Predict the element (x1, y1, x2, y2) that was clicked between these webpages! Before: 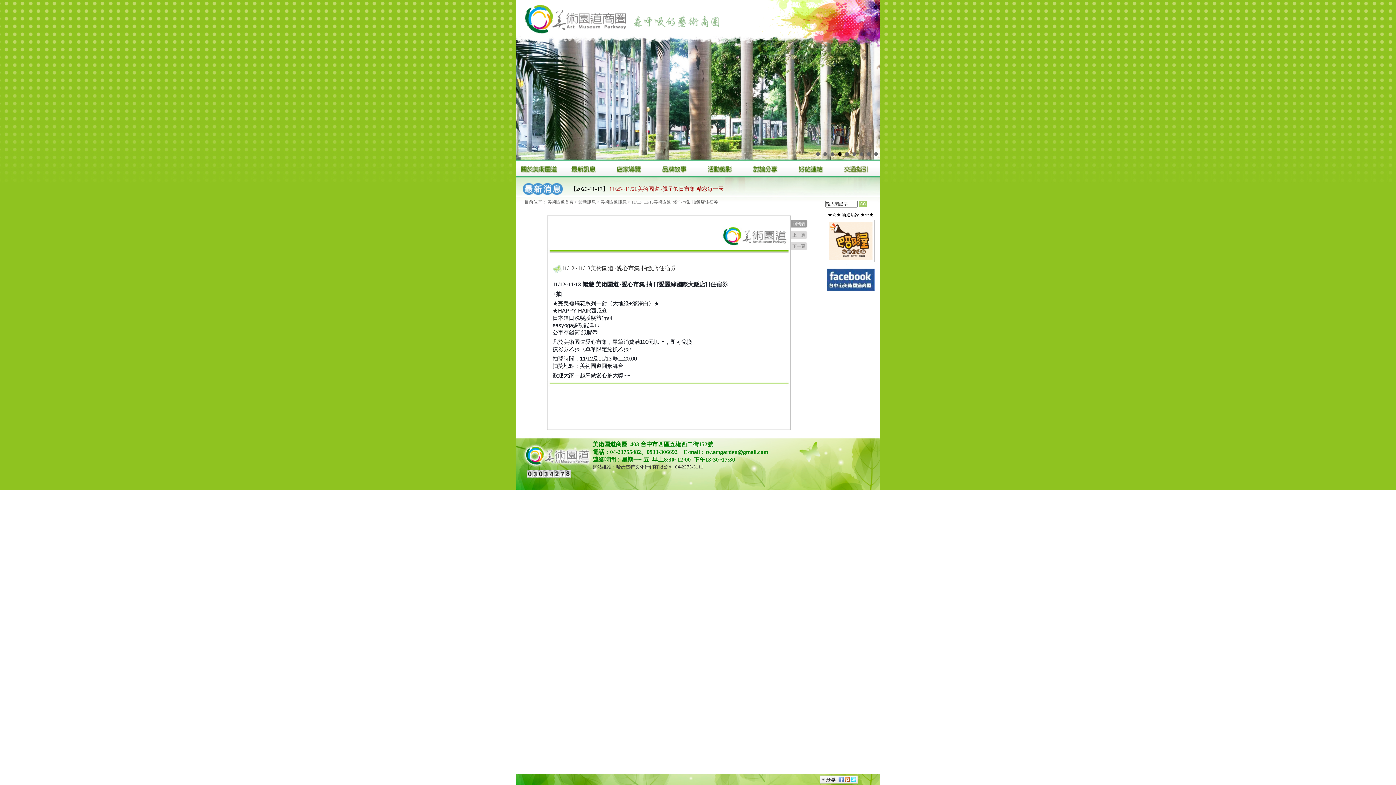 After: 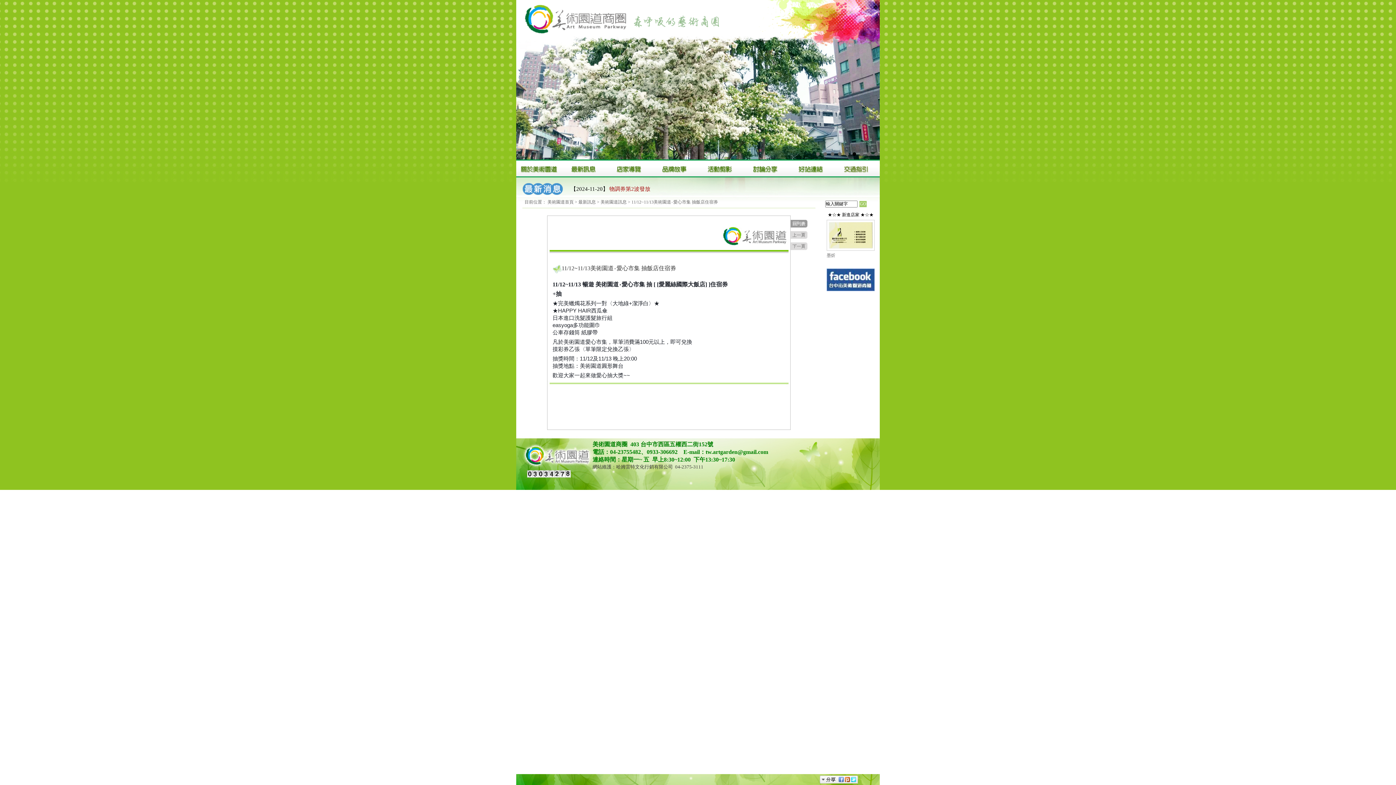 Action: bbox: (852, 152, 856, 156)